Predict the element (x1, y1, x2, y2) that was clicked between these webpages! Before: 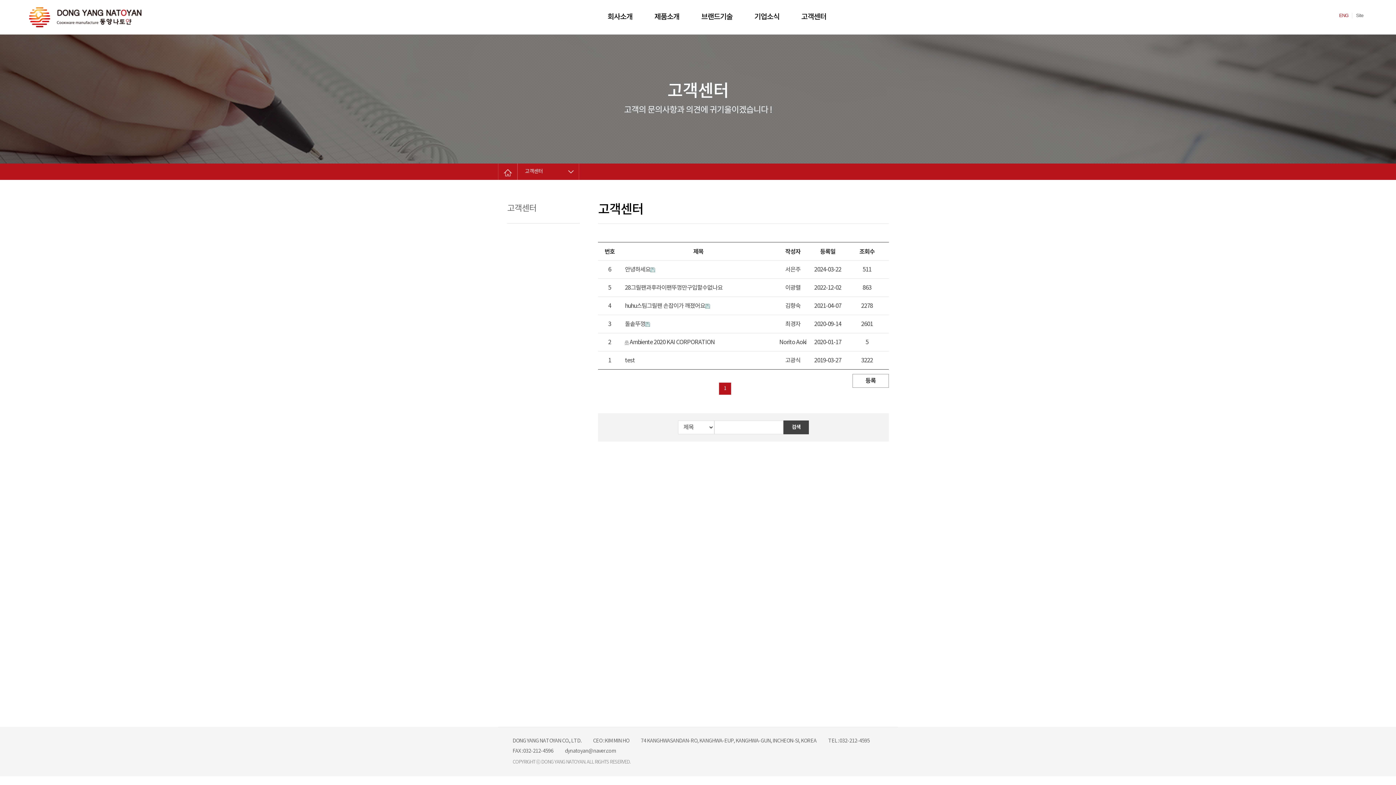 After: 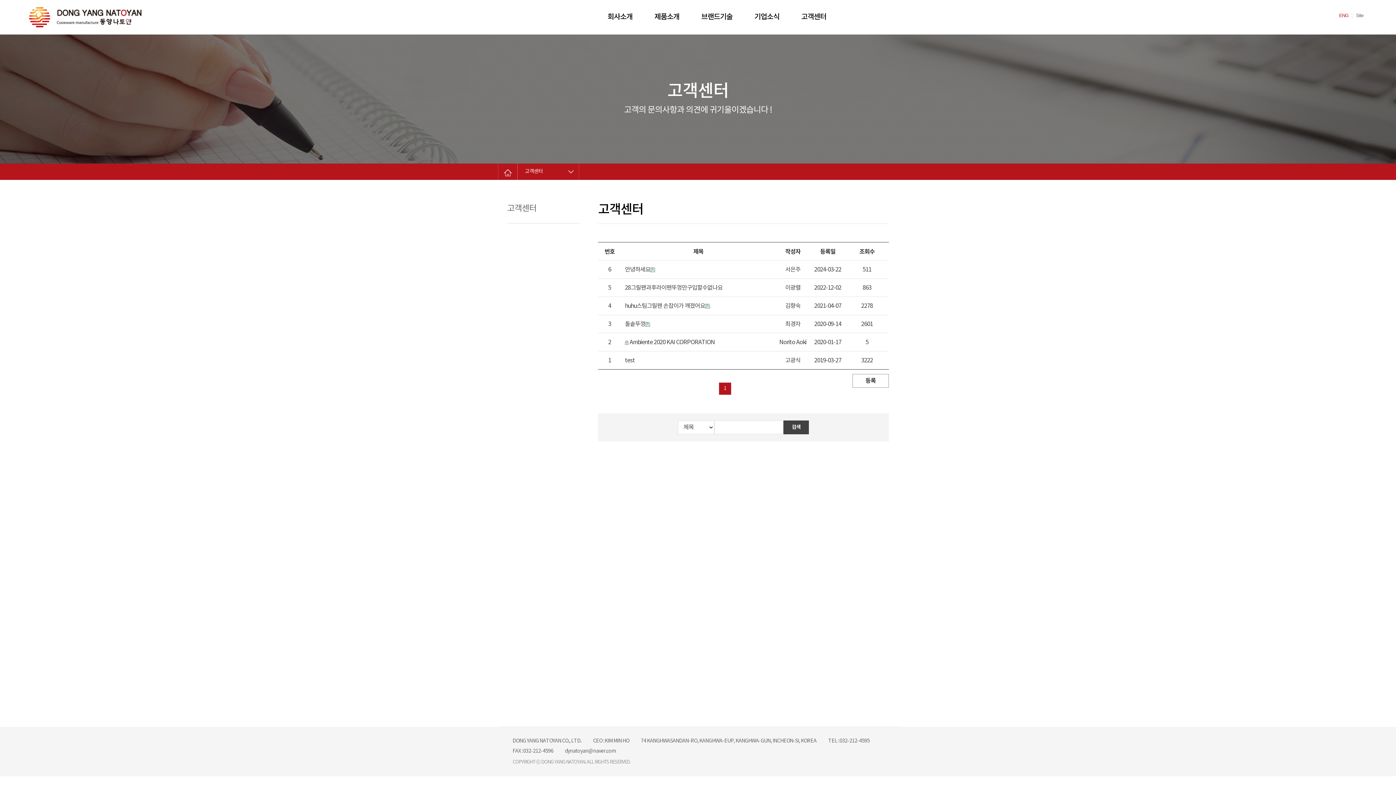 Action: bbox: (718, 382, 731, 395) label: 1